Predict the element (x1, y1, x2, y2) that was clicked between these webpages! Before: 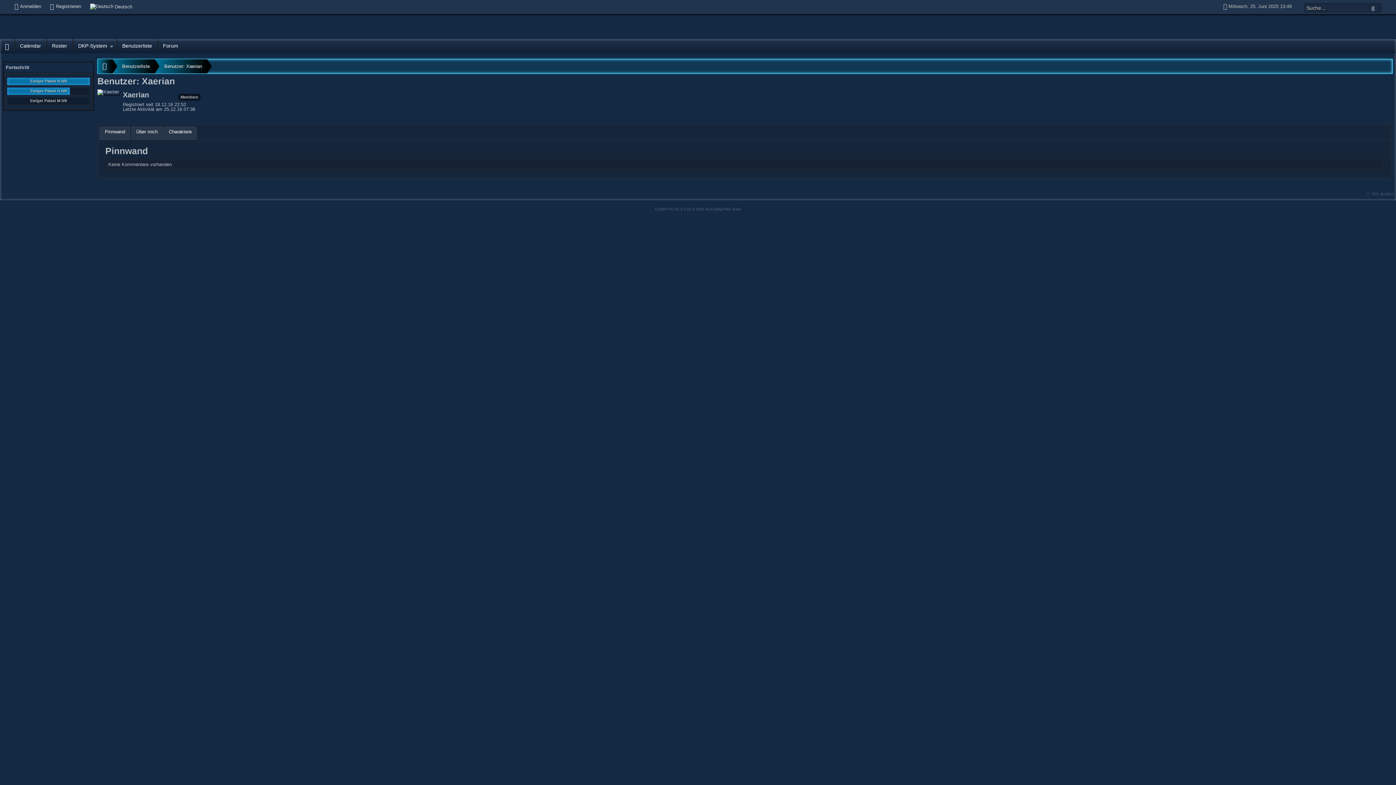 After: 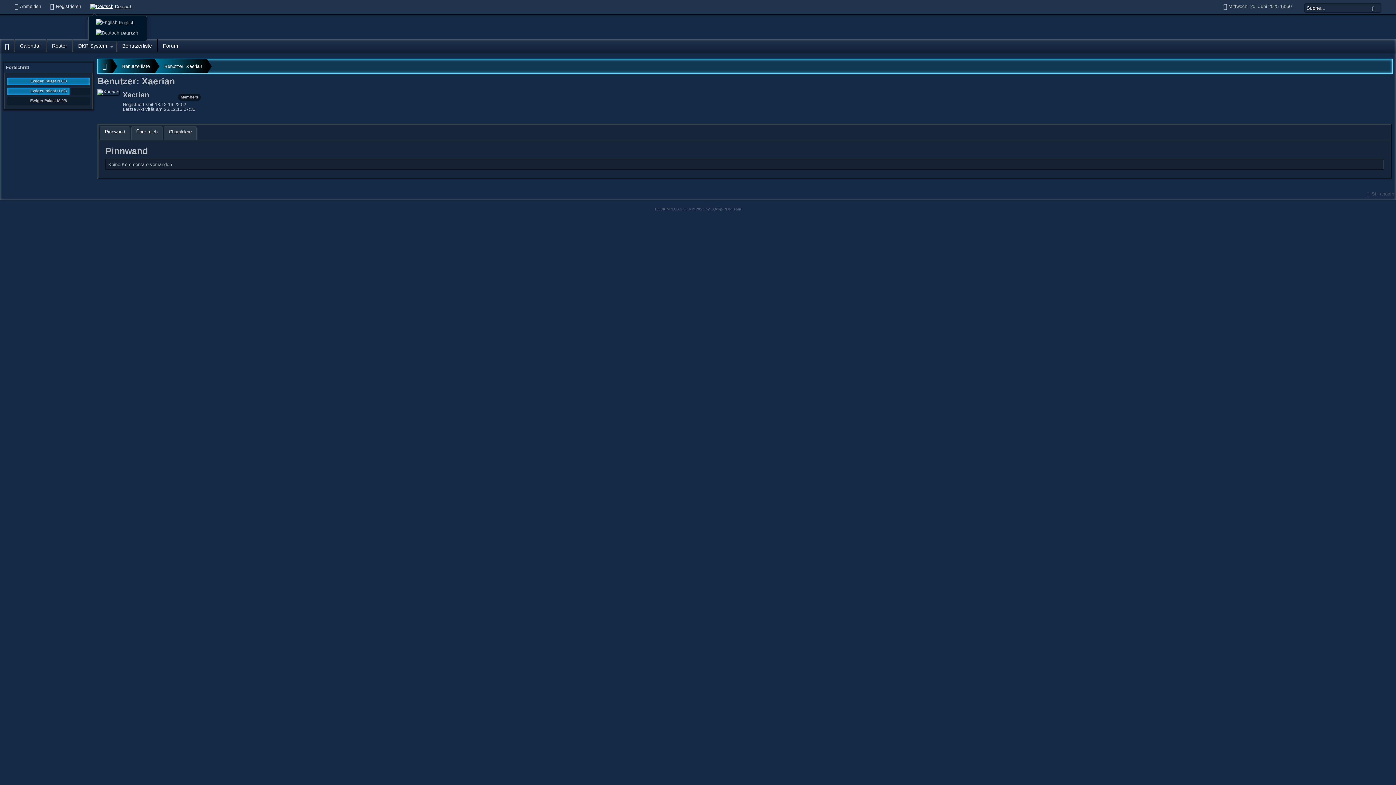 Action: label:  Deutsch bbox: (90, 4, 132, 9)